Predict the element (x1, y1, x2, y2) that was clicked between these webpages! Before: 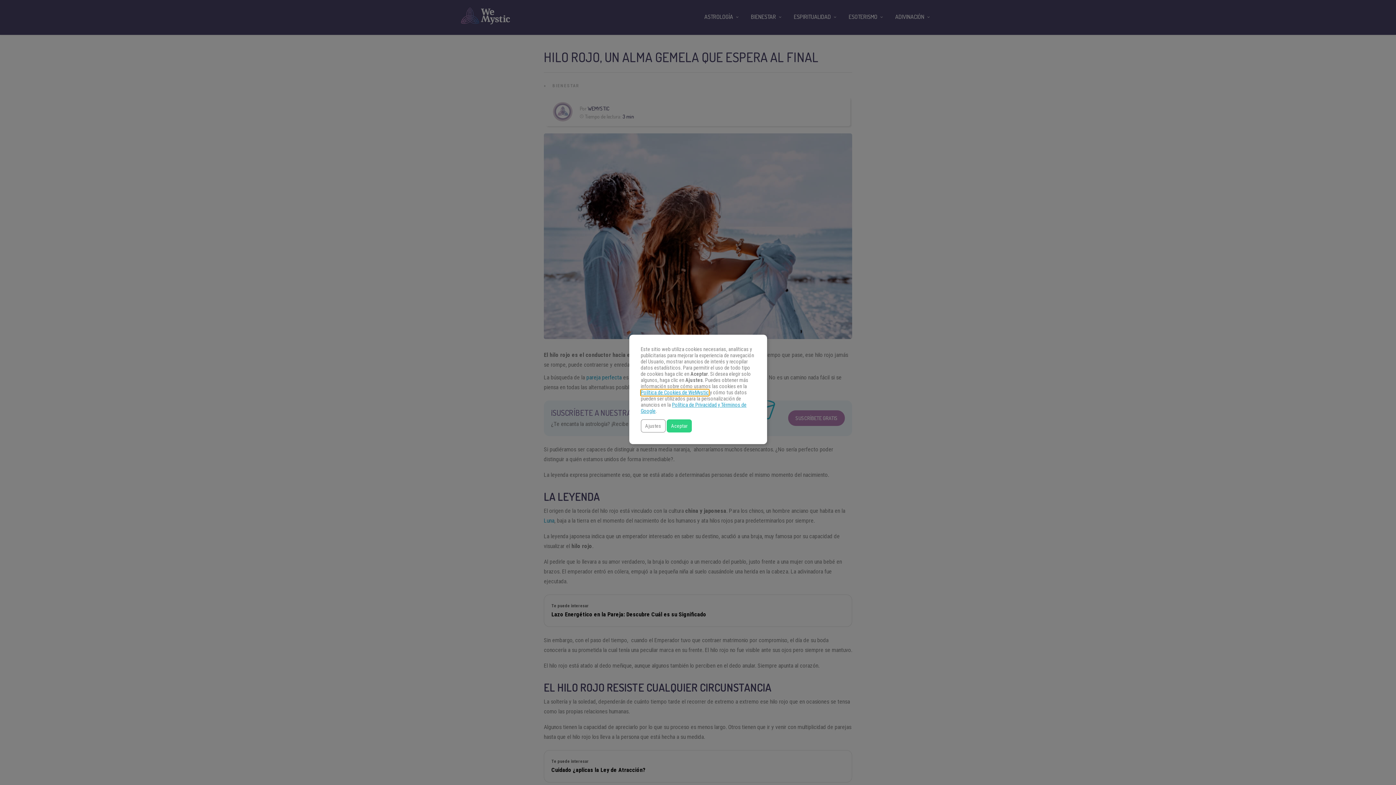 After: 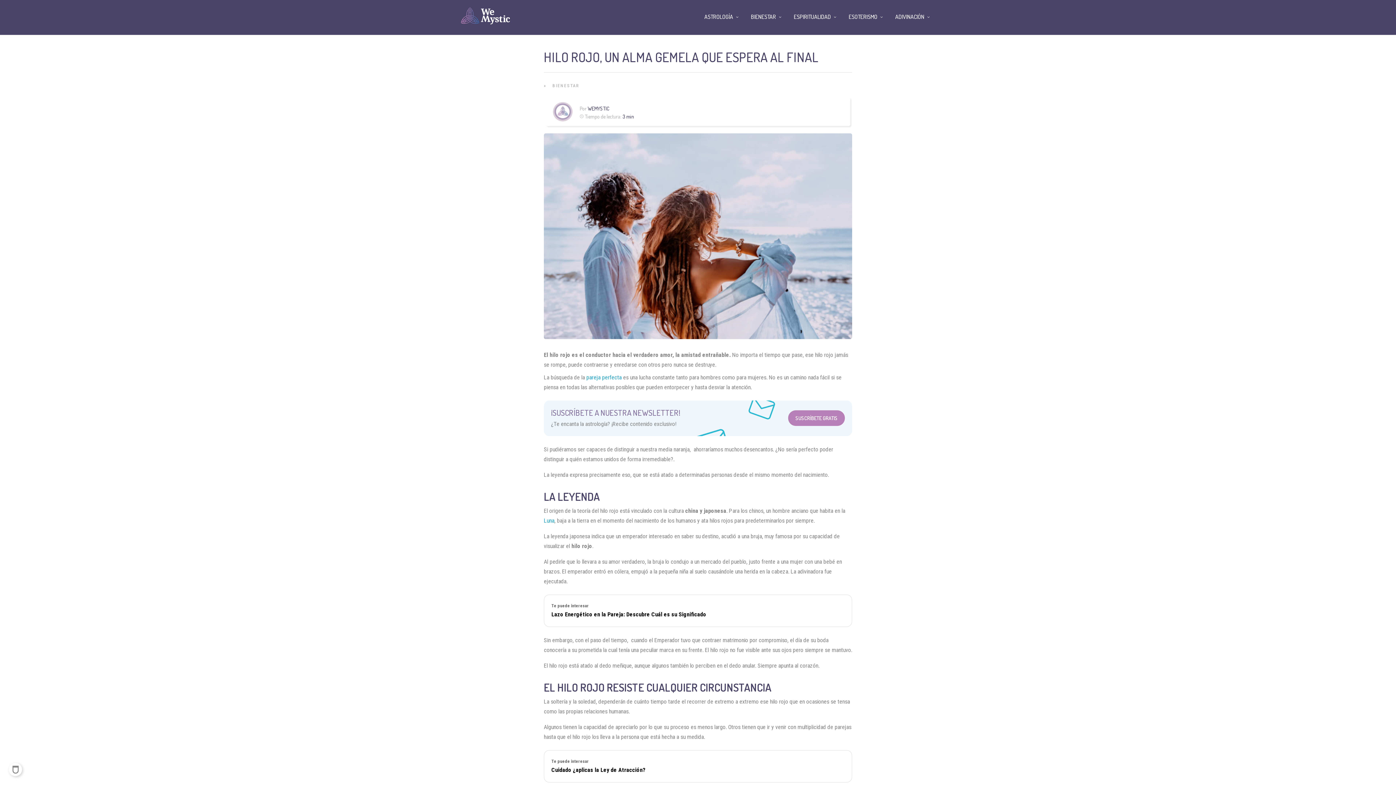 Action: label: Aceptar bbox: (666, 419, 692, 432)